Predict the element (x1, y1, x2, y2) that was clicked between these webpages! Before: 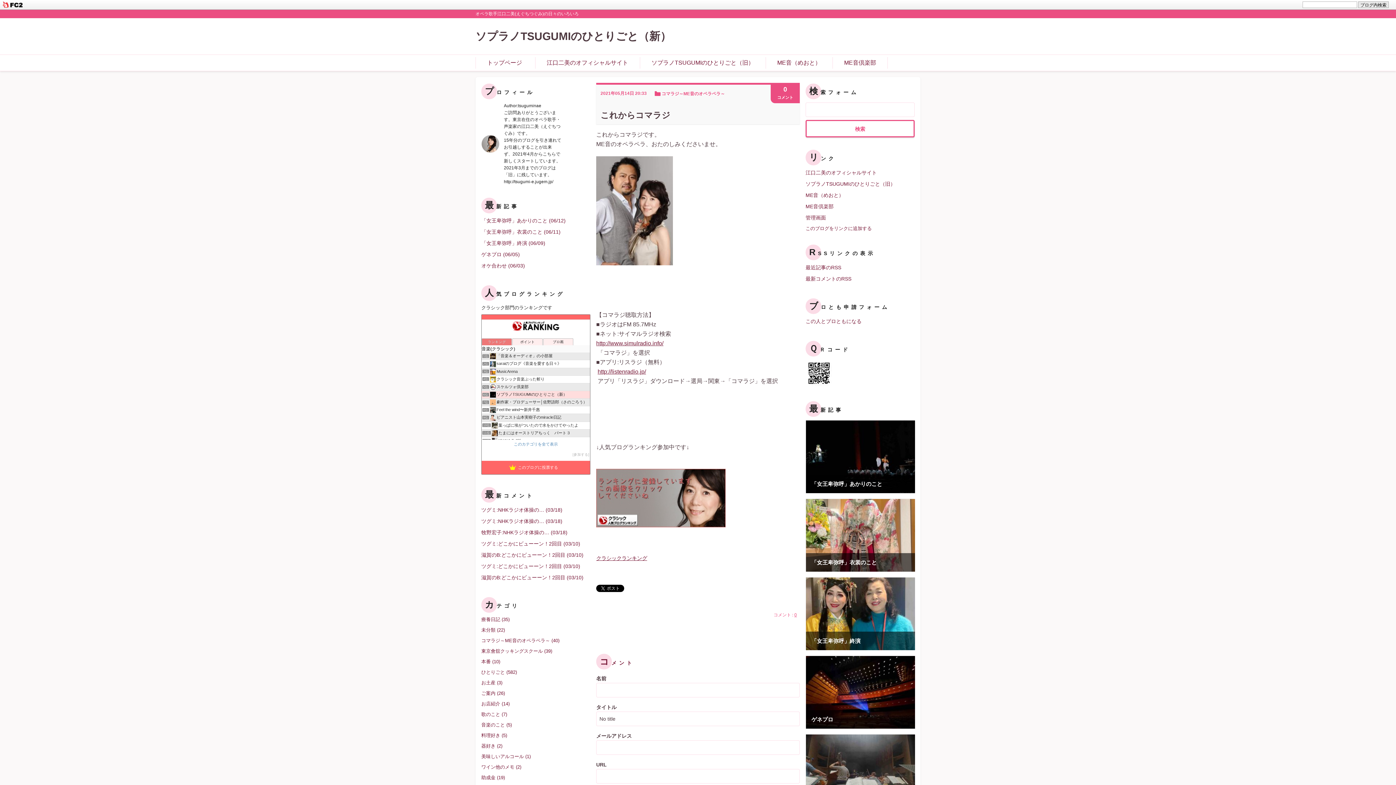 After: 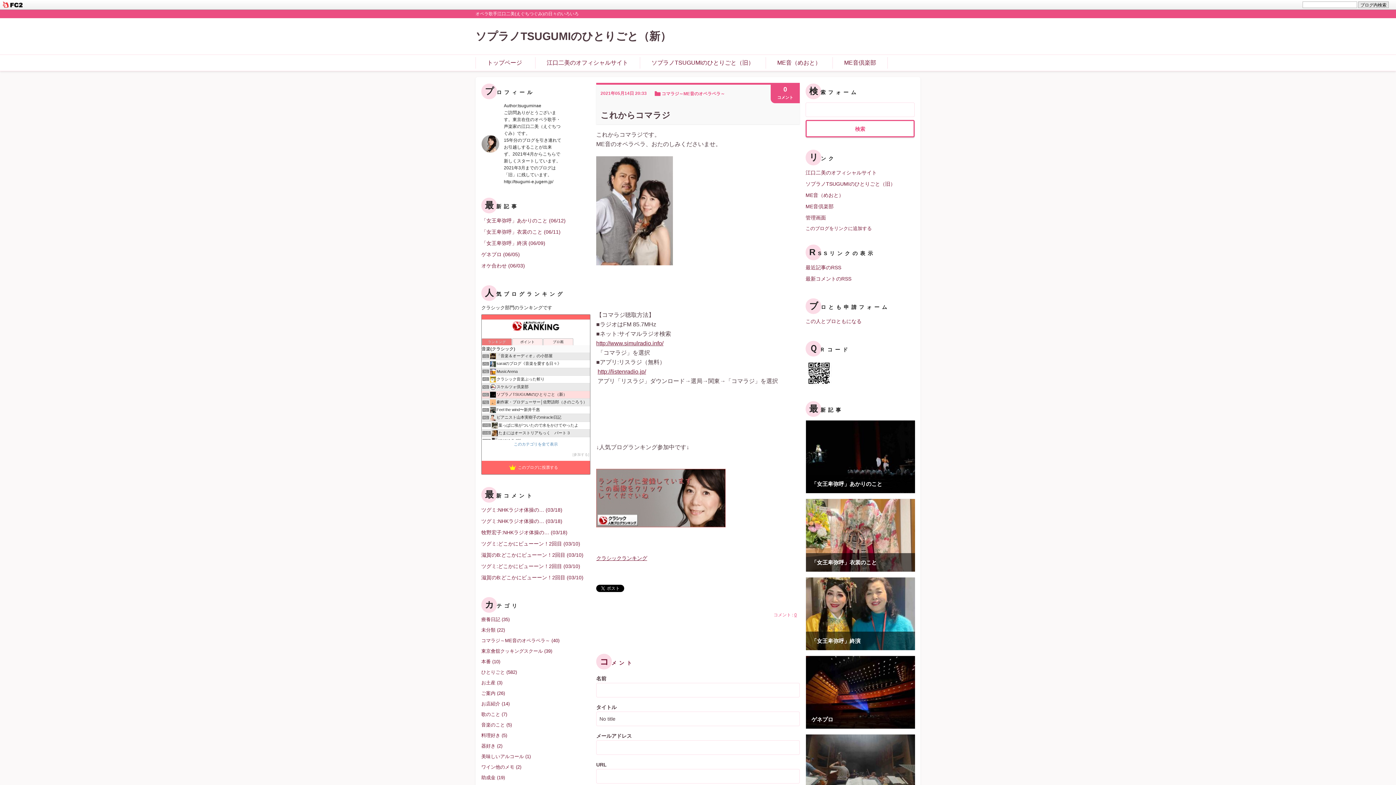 Action: bbox: (770, 84, 800, 103) label: 0
コメント